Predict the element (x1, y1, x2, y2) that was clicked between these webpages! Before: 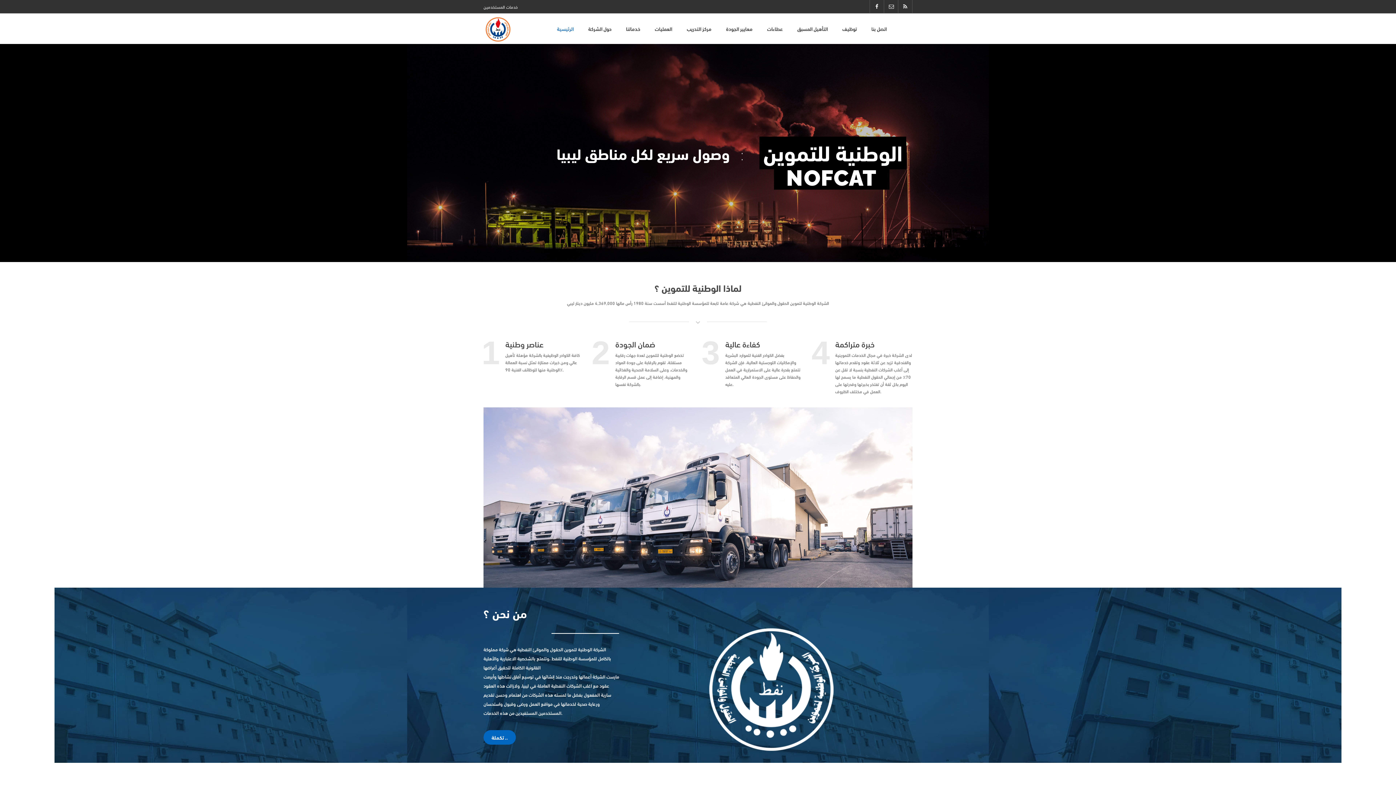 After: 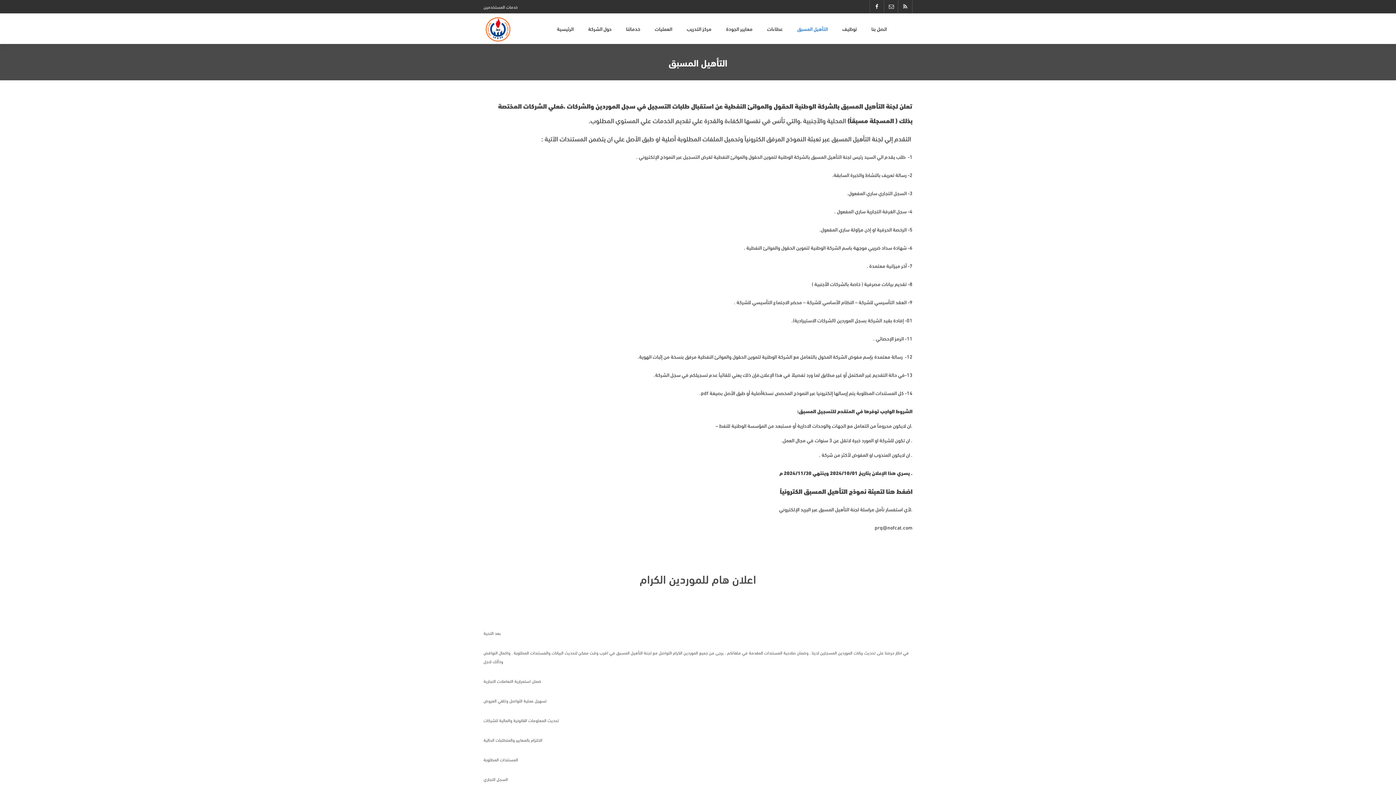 Action: label: التأهيل المسبق bbox: (797, 26, 842, 36)